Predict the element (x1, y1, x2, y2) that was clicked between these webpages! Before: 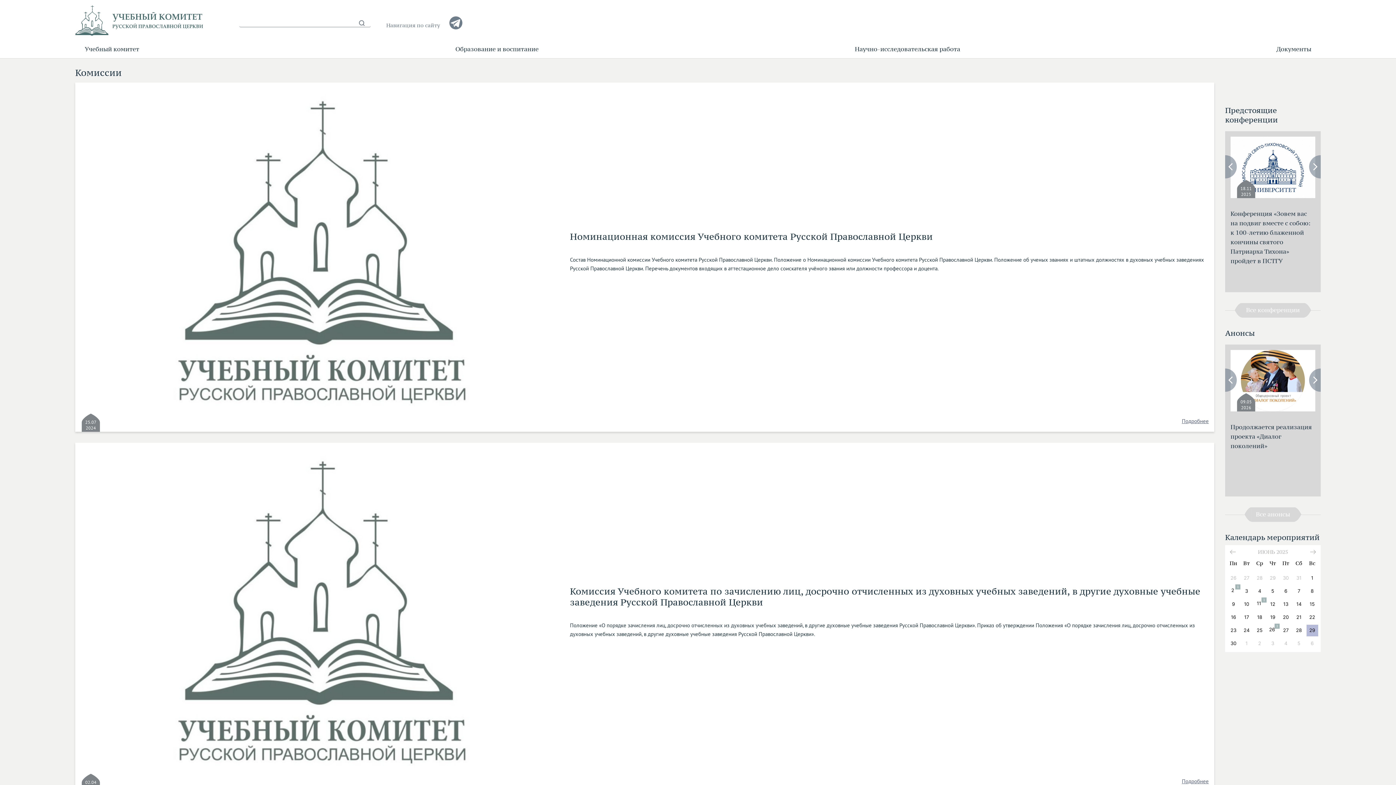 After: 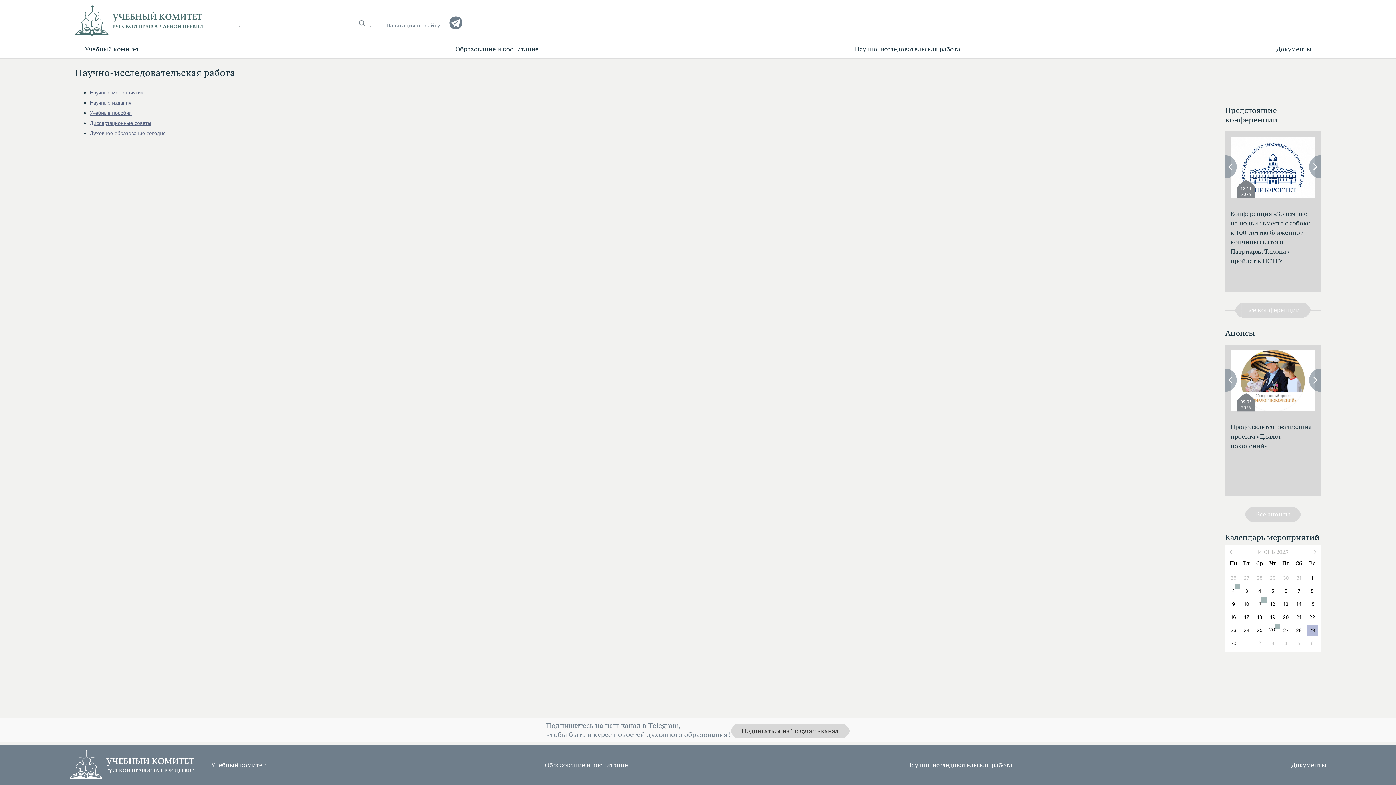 Action: bbox: (854, 40, 961, 58) label: Научно-исследовательская работа